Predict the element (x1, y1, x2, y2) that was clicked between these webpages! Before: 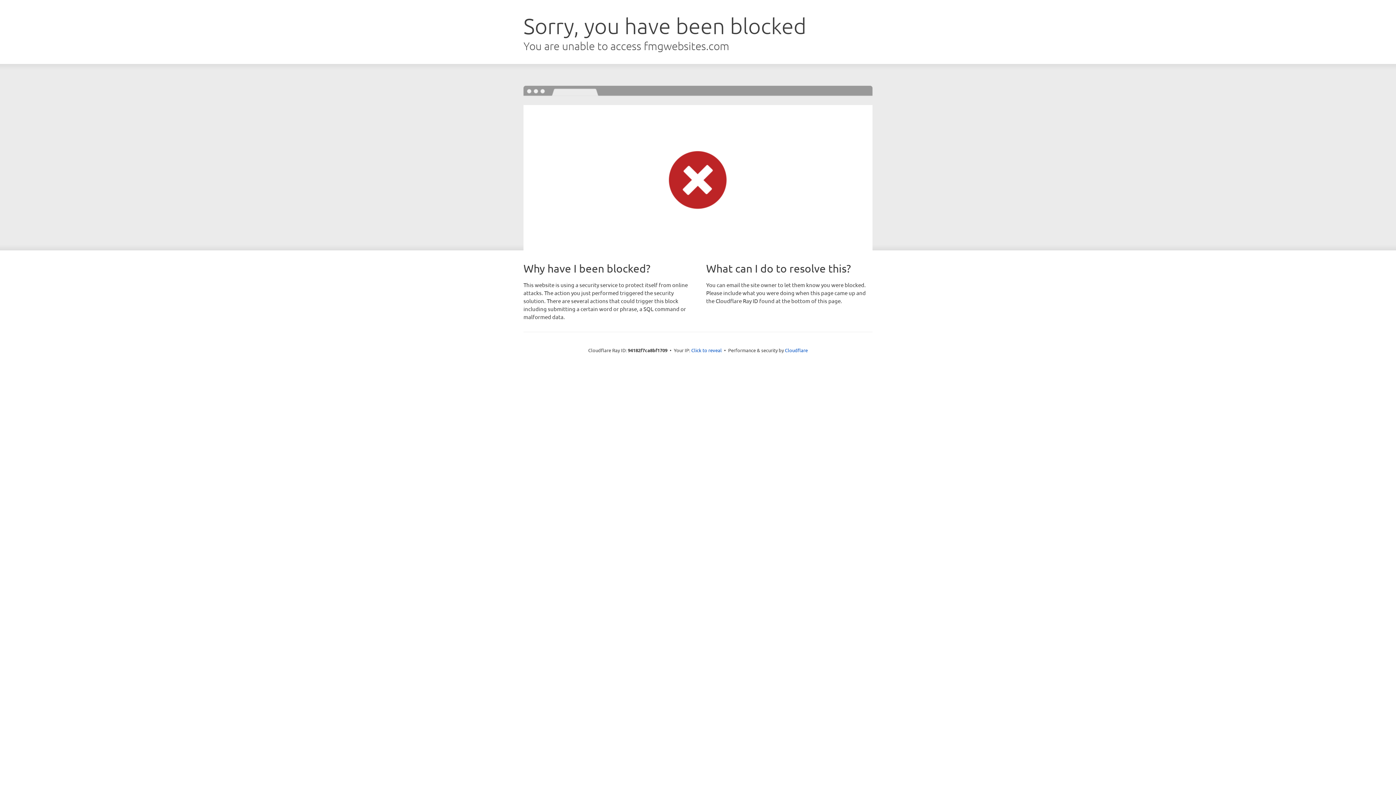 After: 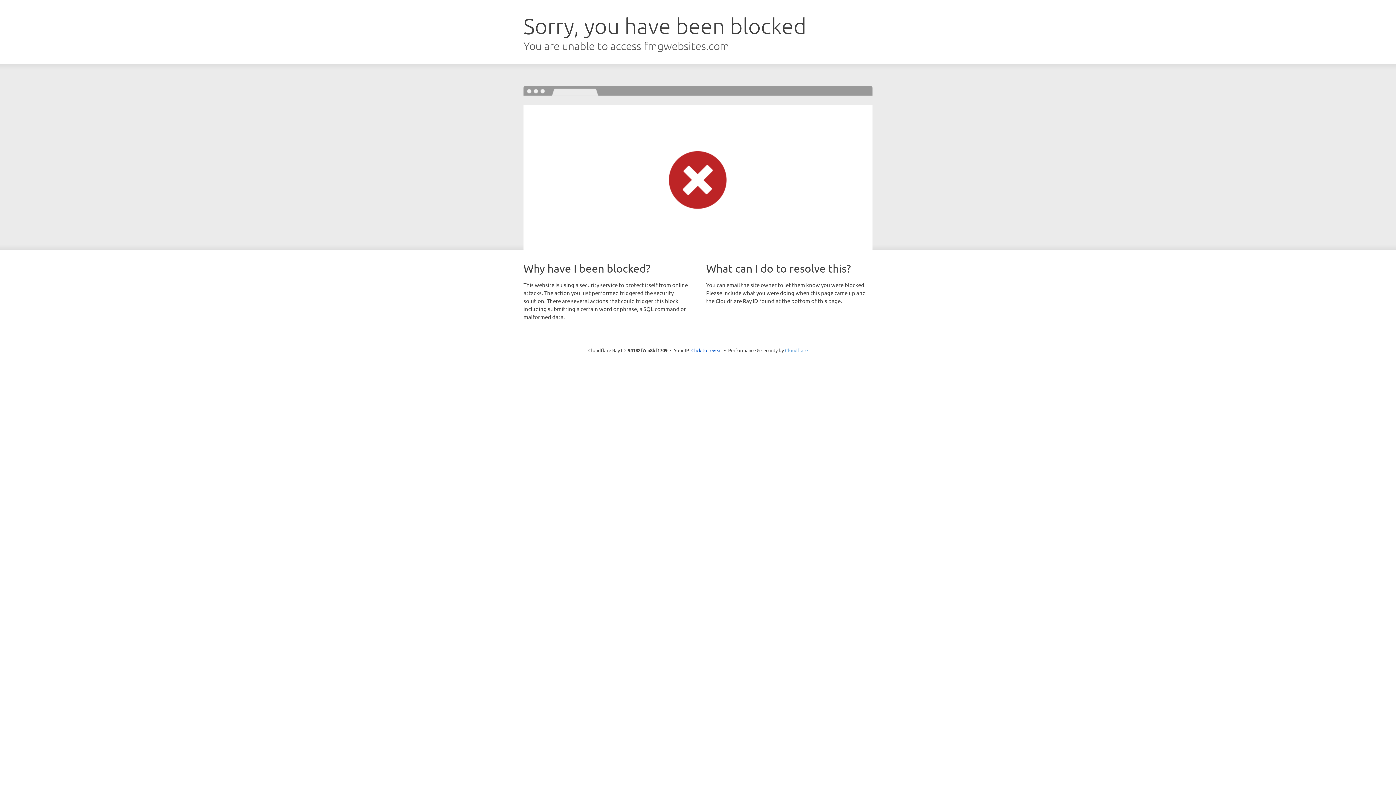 Action: bbox: (785, 347, 808, 353) label: Cloudflare